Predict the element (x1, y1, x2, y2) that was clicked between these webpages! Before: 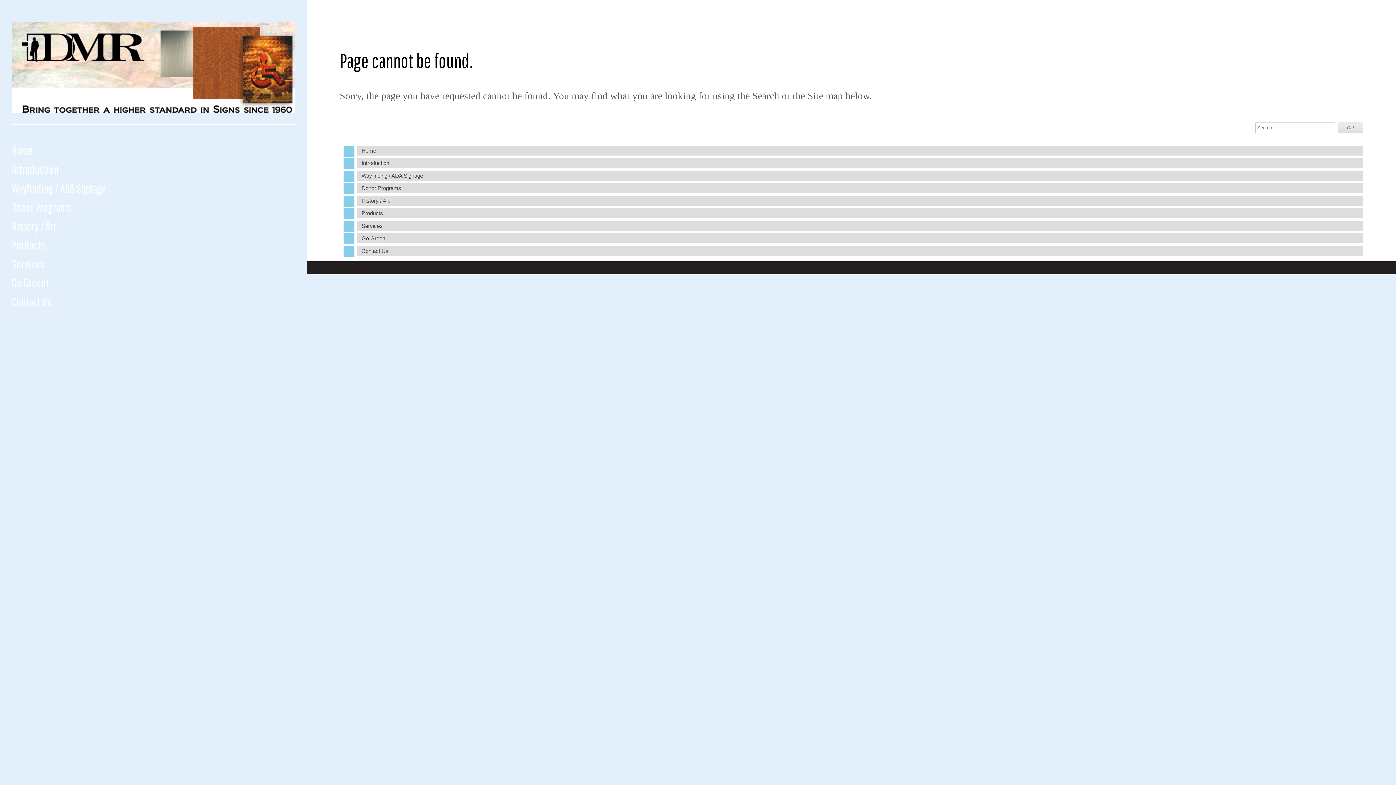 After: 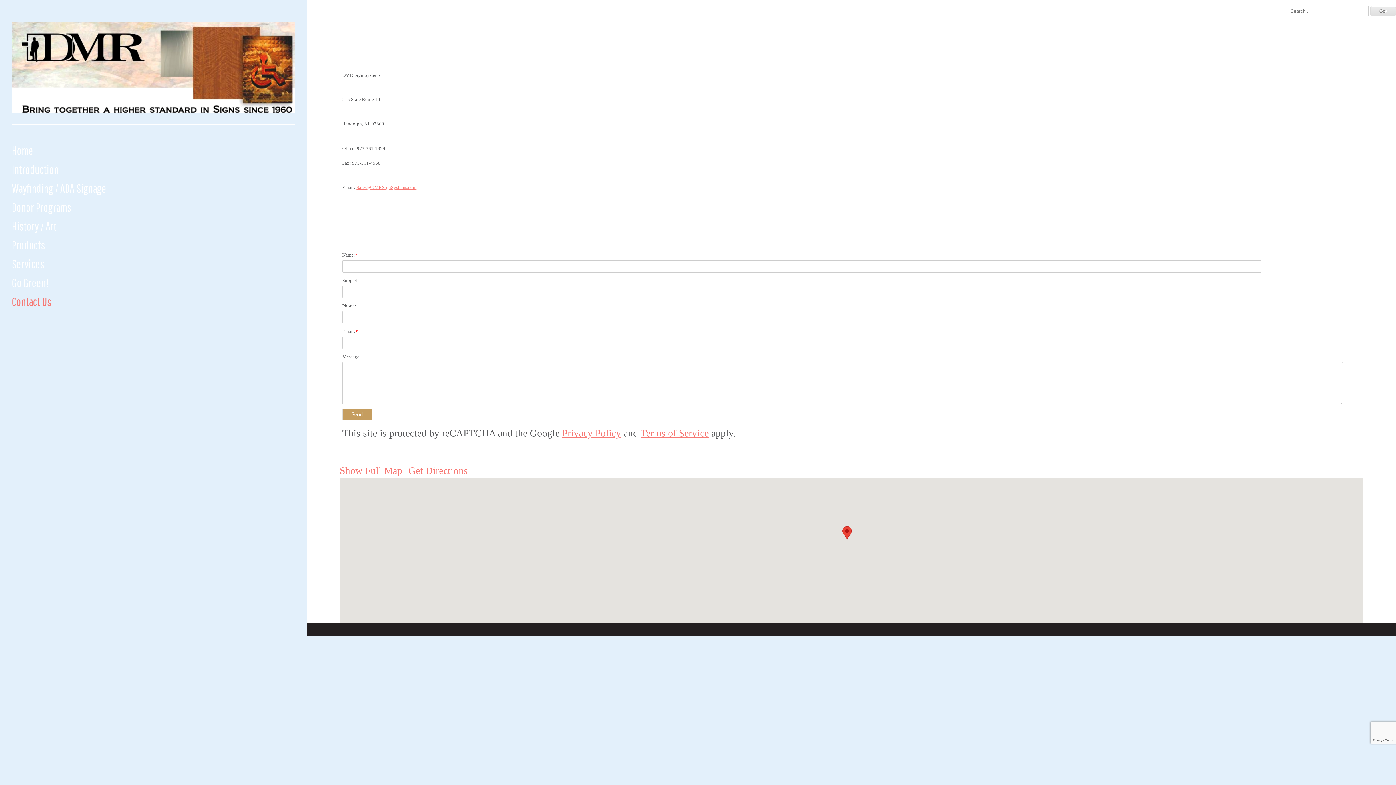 Action: label: Contact Us bbox: (357, 246, 1363, 255)